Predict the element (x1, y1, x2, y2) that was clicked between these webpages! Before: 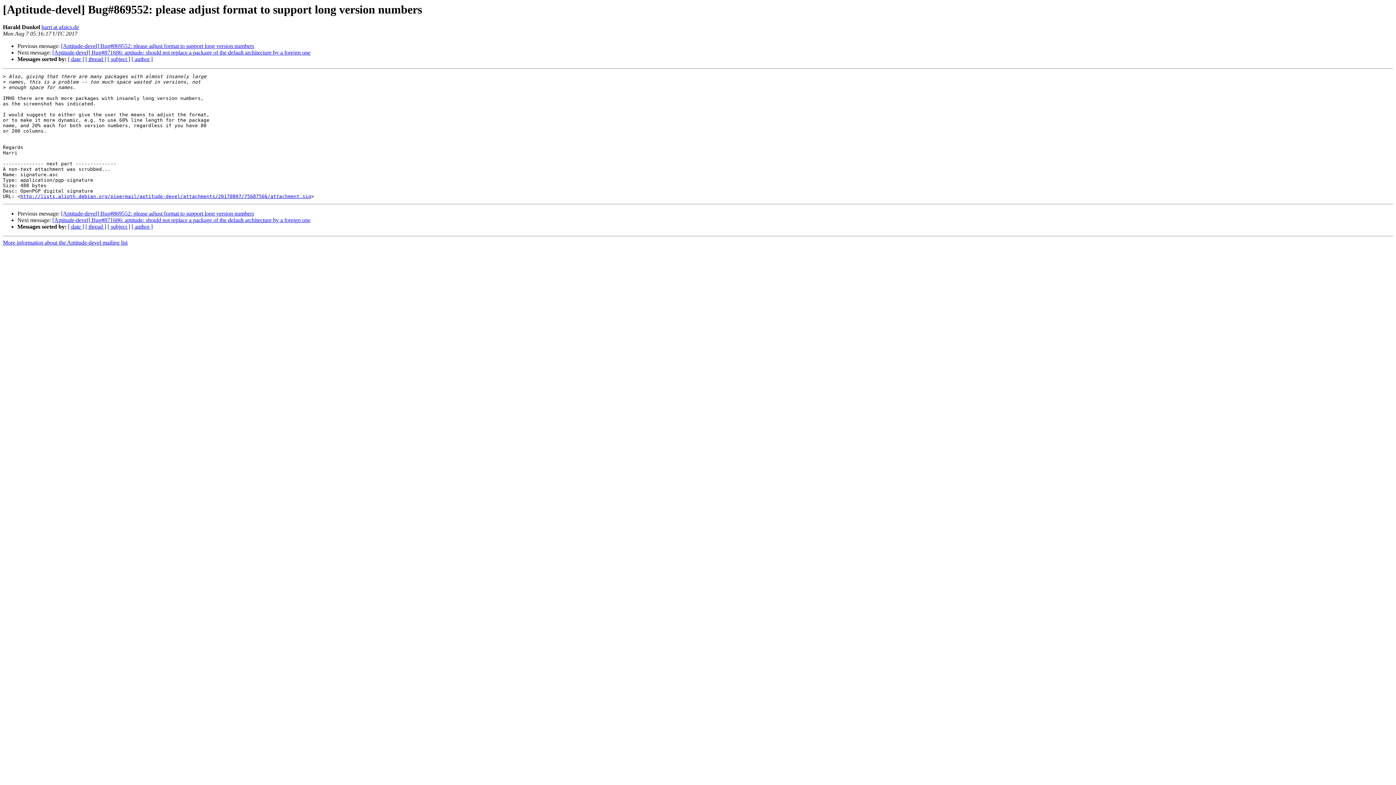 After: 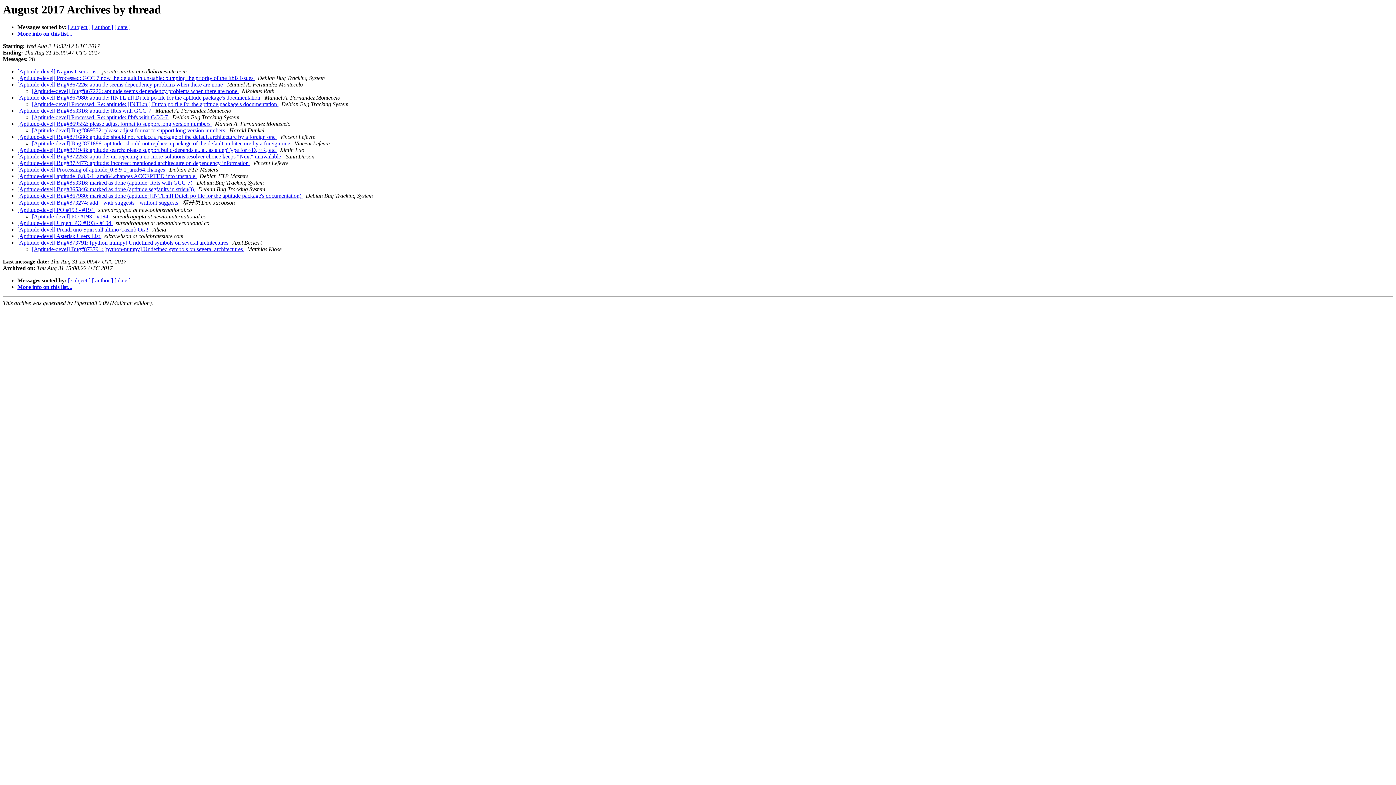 Action: label: [ thread ] bbox: (85, 56, 106, 62)